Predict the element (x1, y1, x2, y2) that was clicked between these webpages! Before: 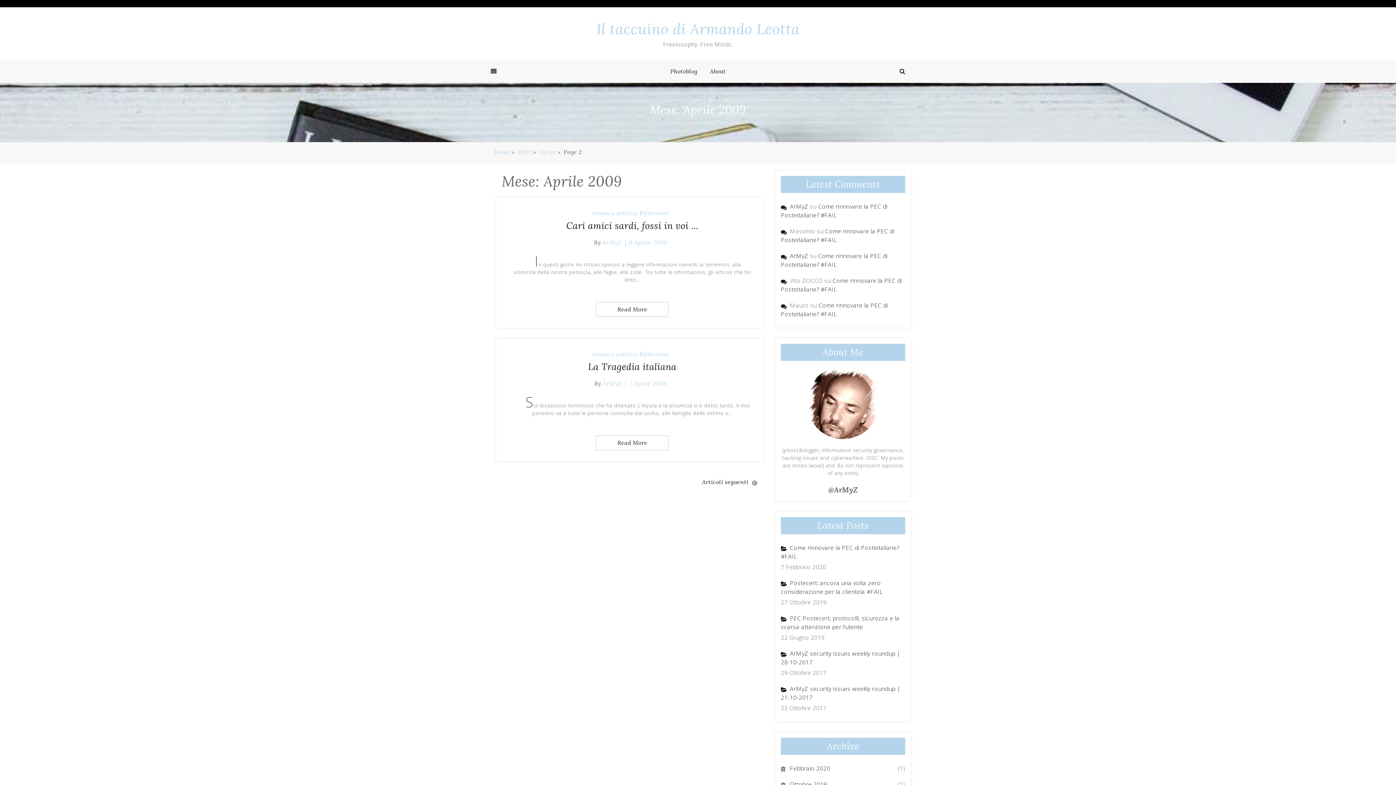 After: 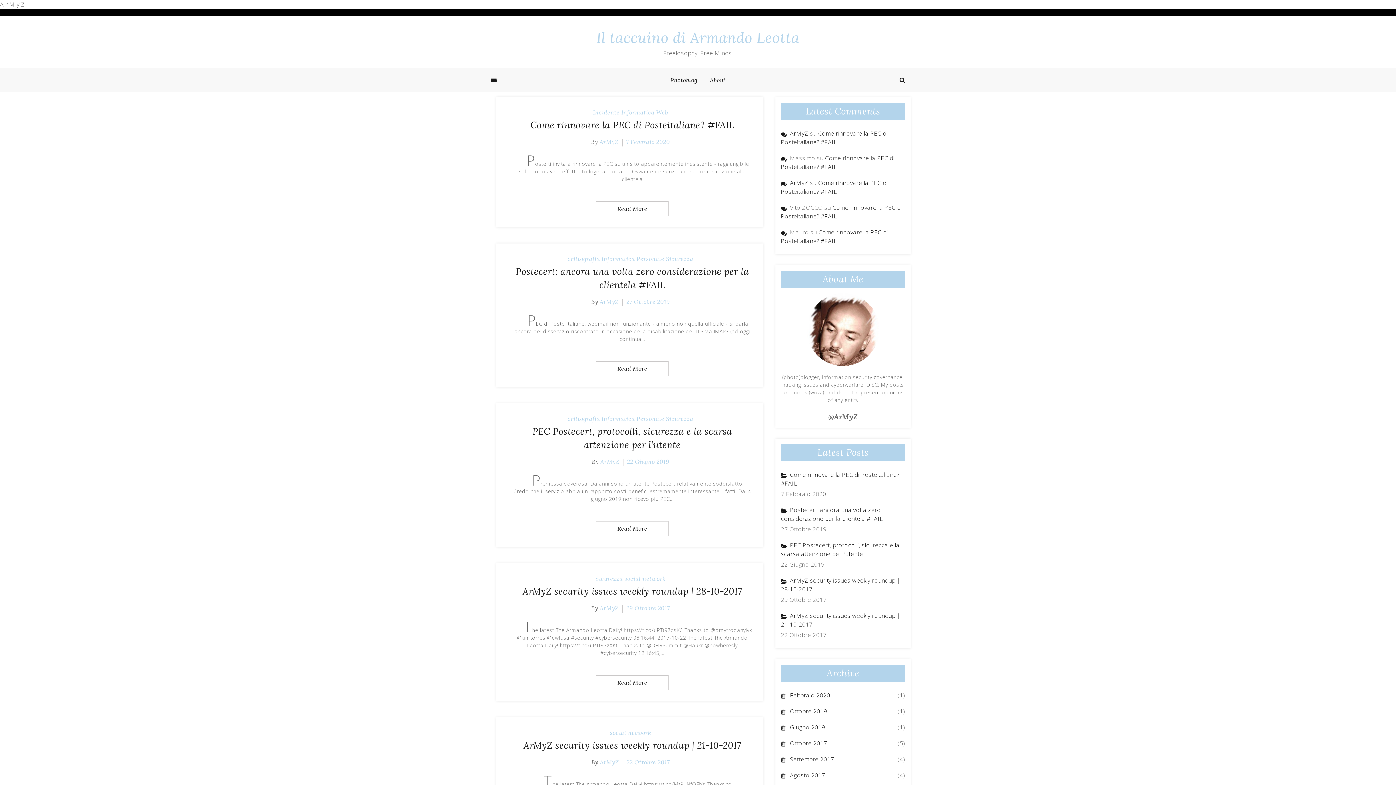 Action: bbox: (596, 19, 799, 38) label: Il taccuino di Armando Leotta